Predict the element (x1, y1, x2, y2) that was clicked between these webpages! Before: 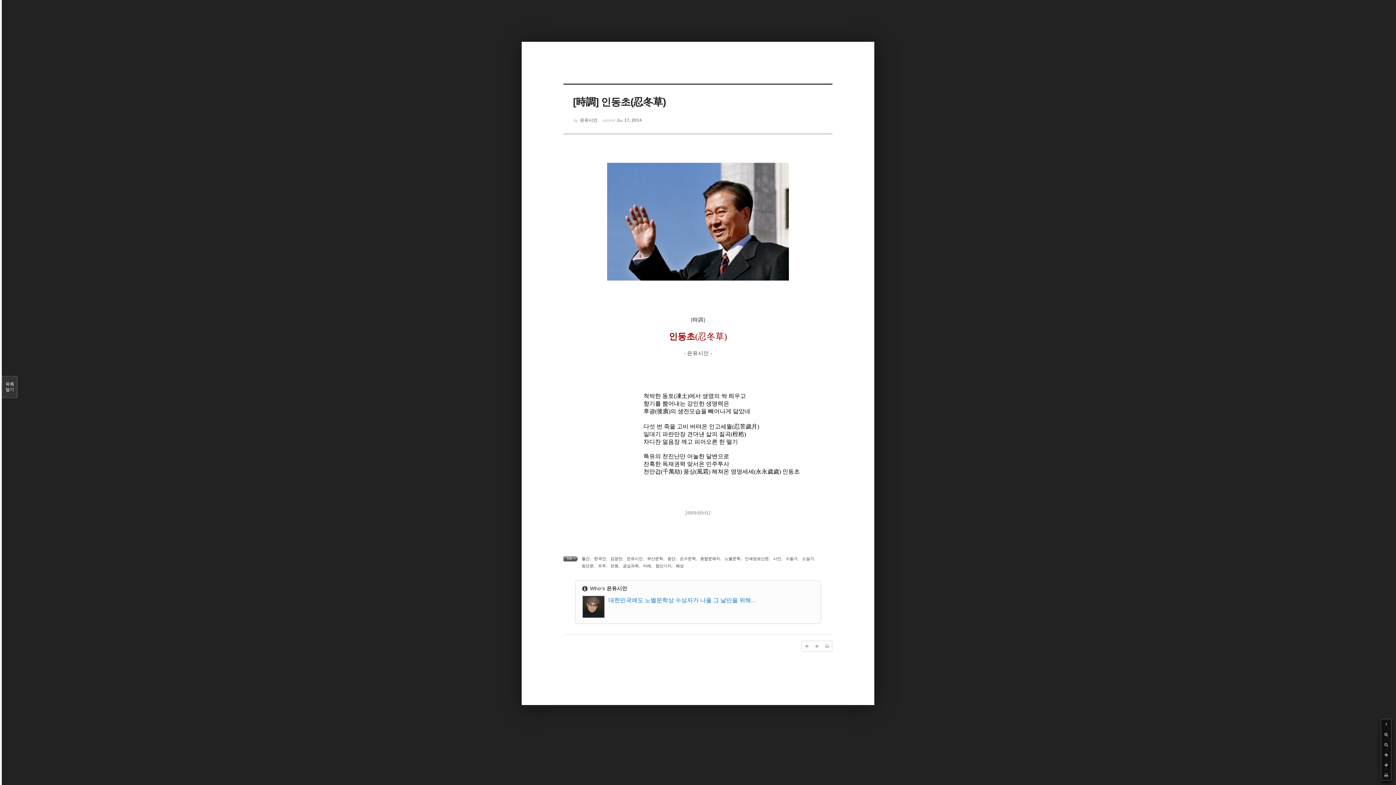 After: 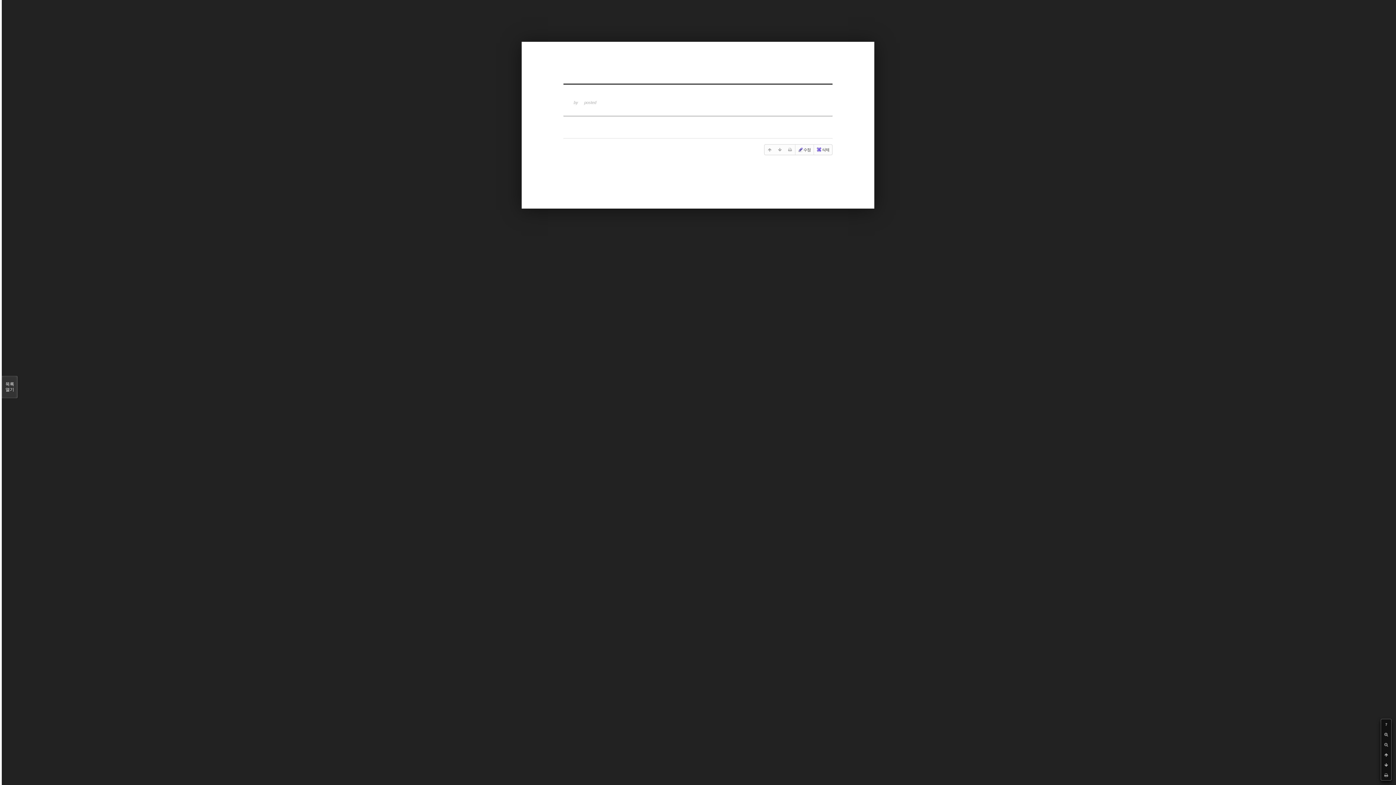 Action: bbox: (622, 564, 638, 568) label: 공상과학